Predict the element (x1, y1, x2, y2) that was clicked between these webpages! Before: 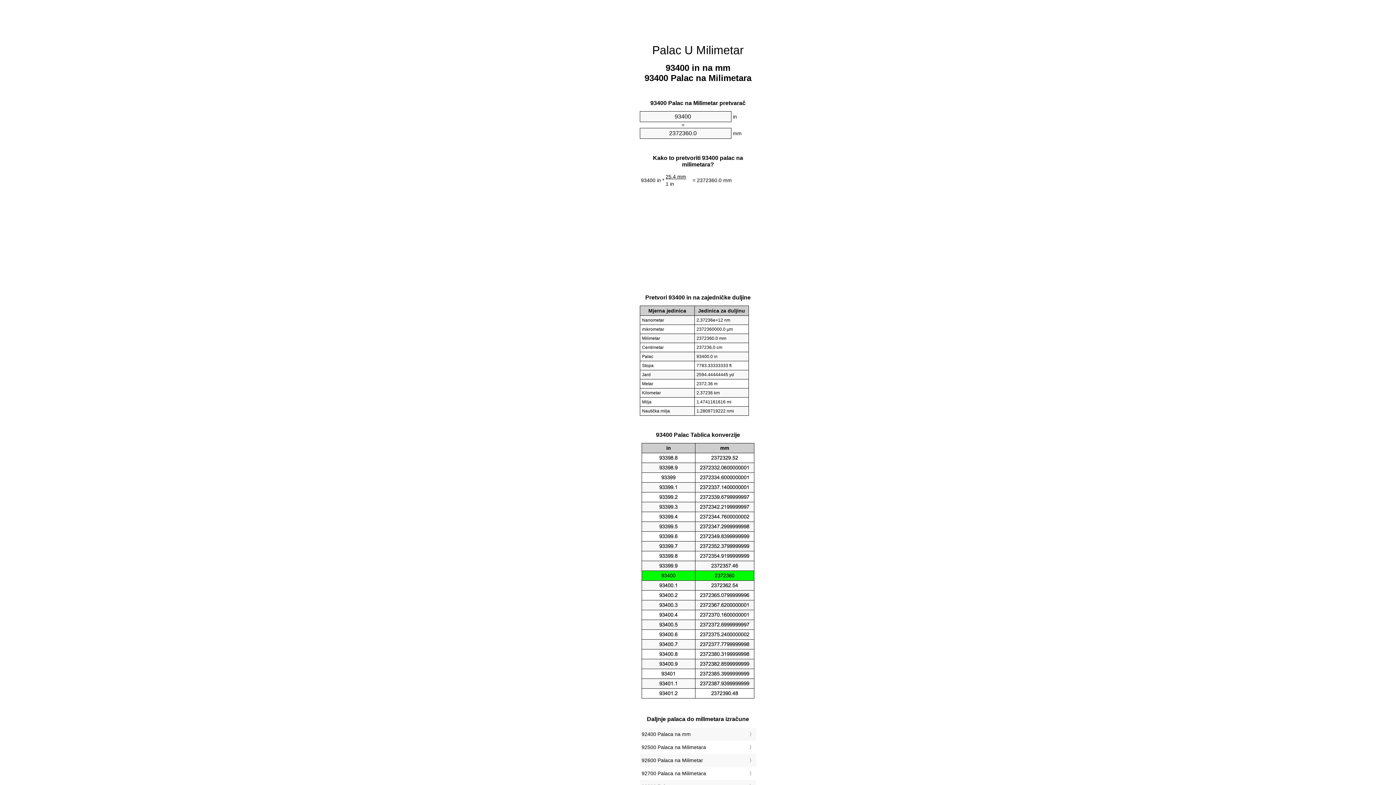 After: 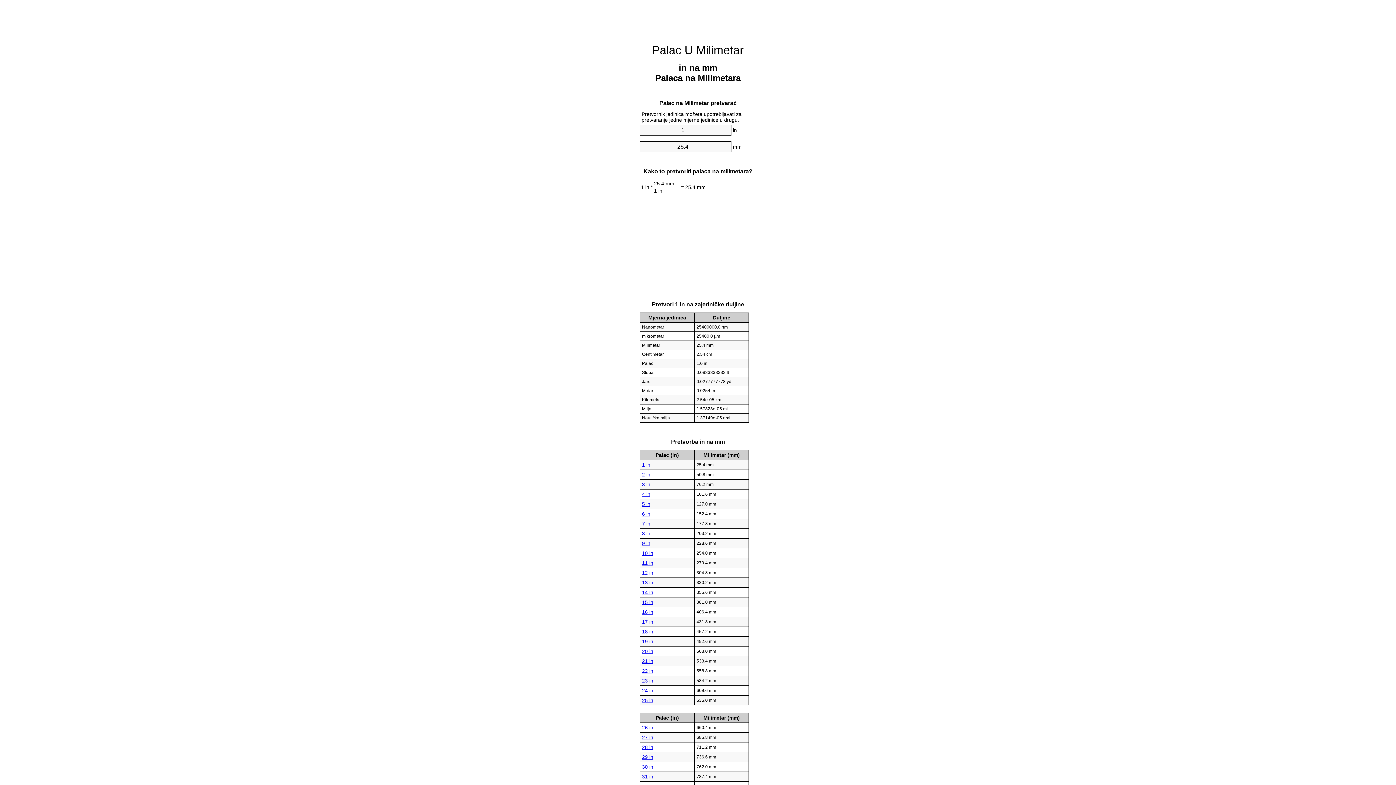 Action: bbox: (652, 43, 744, 56) label: Palac U Milimetar